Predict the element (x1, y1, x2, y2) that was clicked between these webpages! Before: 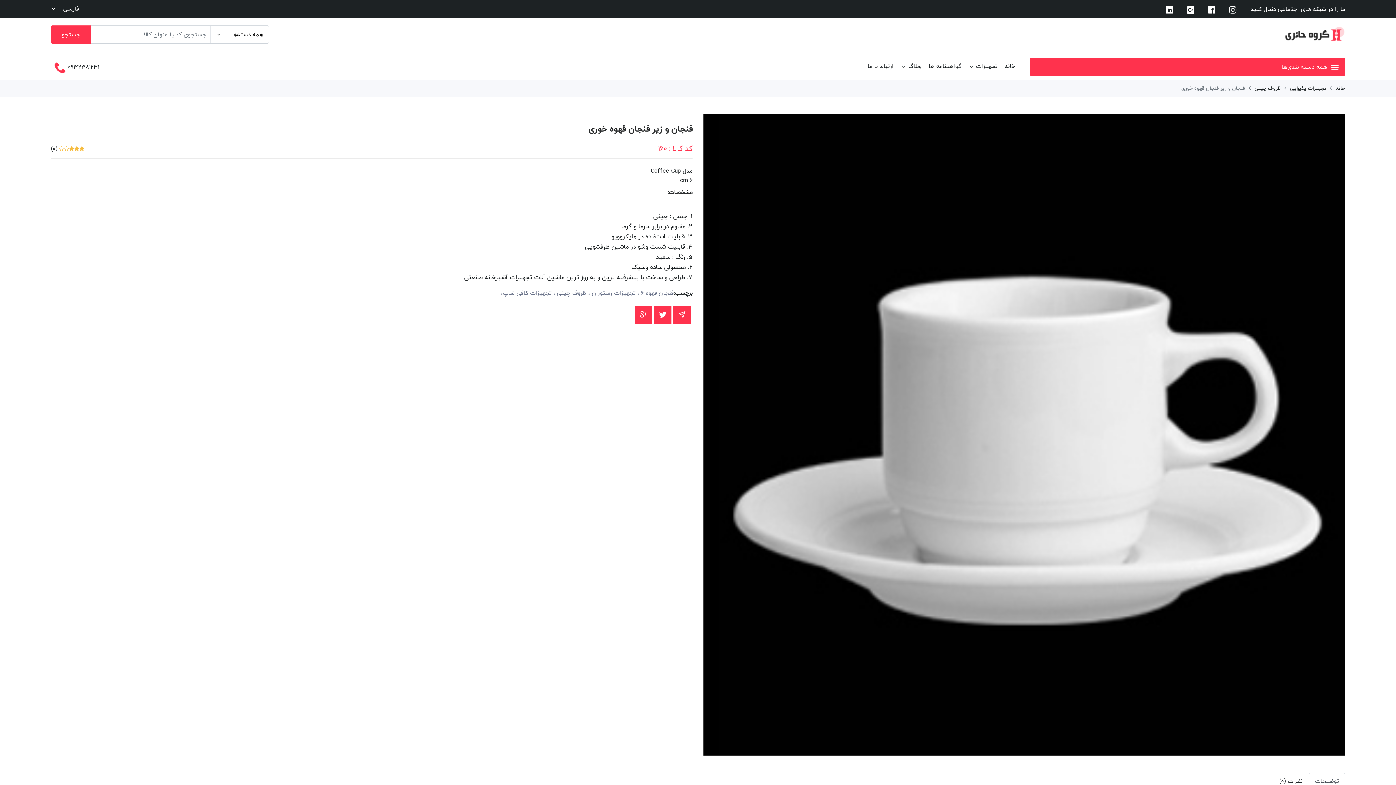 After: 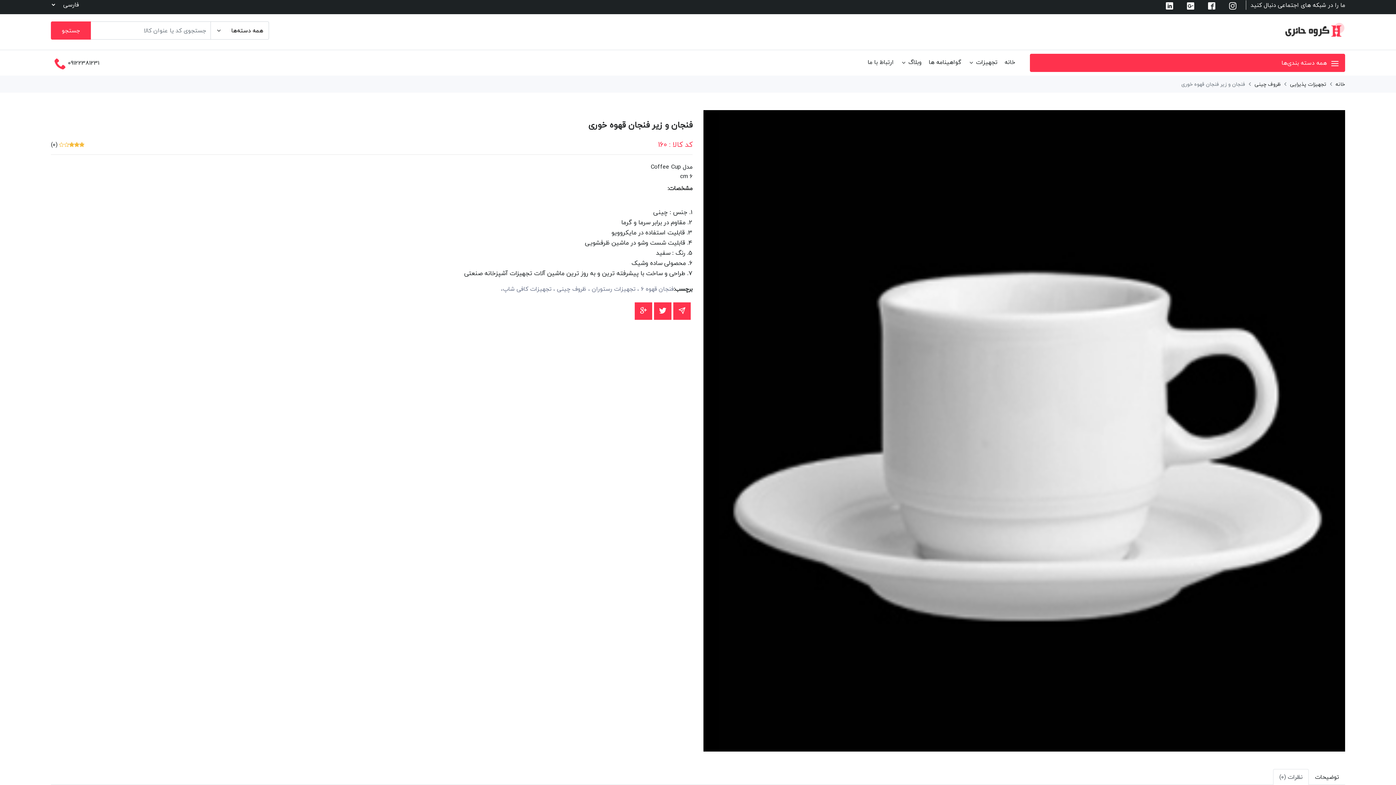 Action: bbox: (1273, 773, 1309, 789) label: نظرات (0)